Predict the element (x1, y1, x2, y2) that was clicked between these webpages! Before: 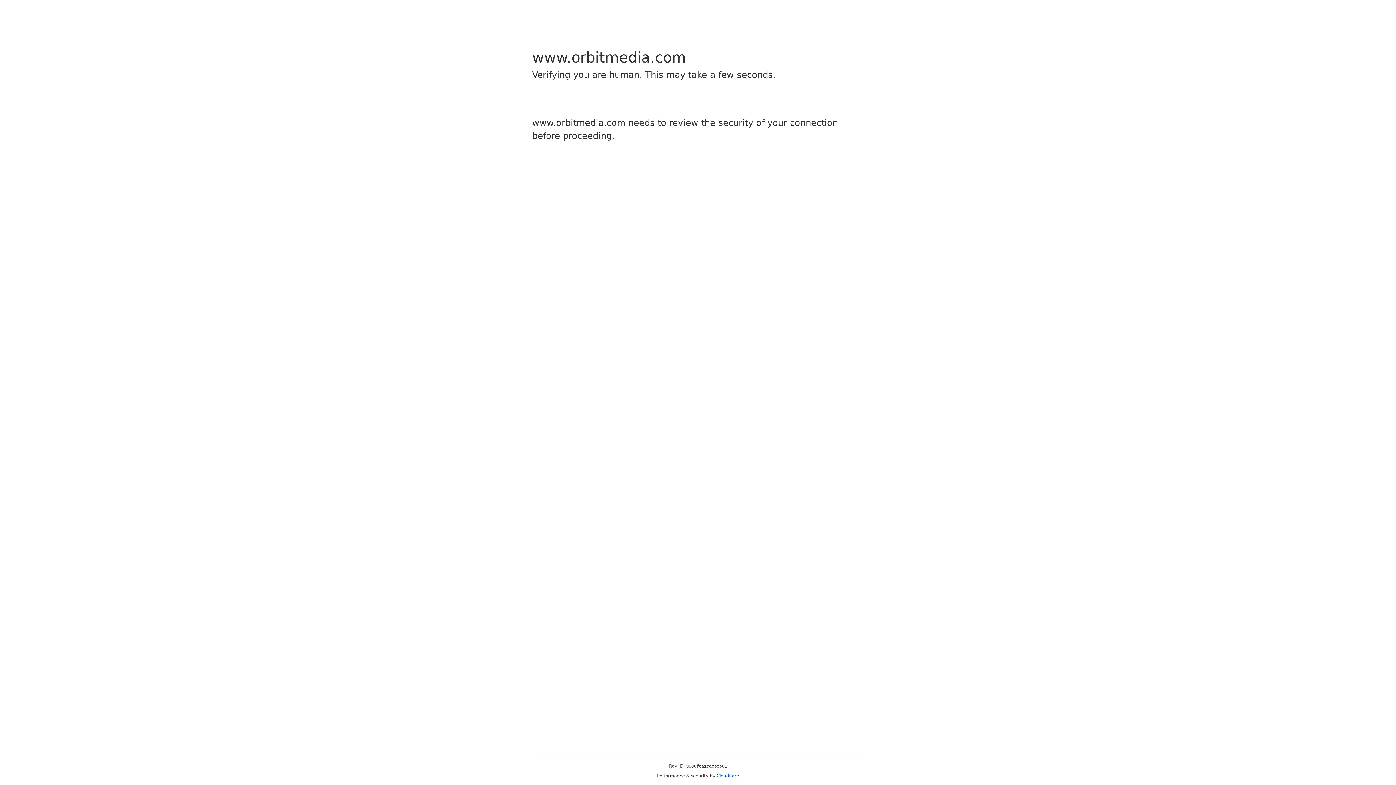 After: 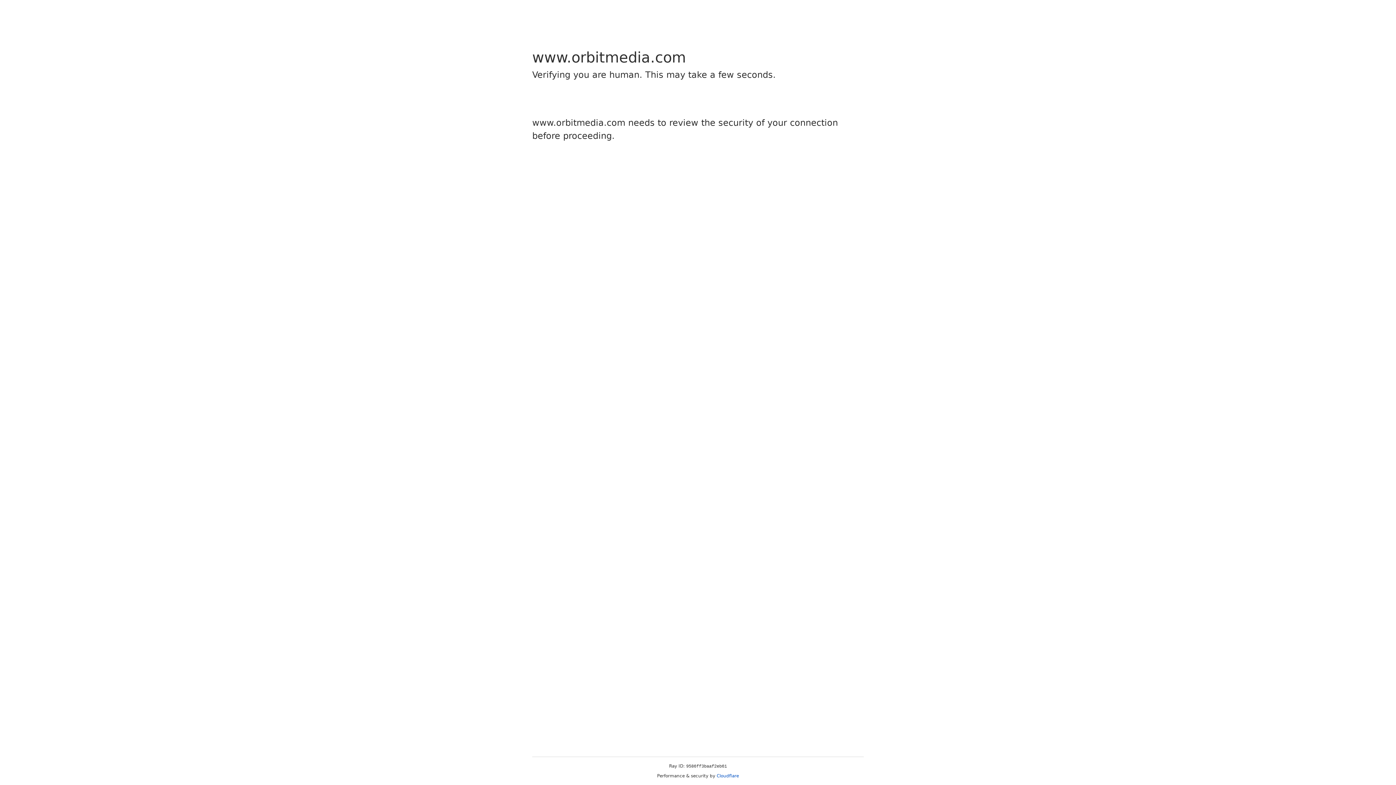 Action: label: Cloudflare bbox: (716, 773, 739, 778)